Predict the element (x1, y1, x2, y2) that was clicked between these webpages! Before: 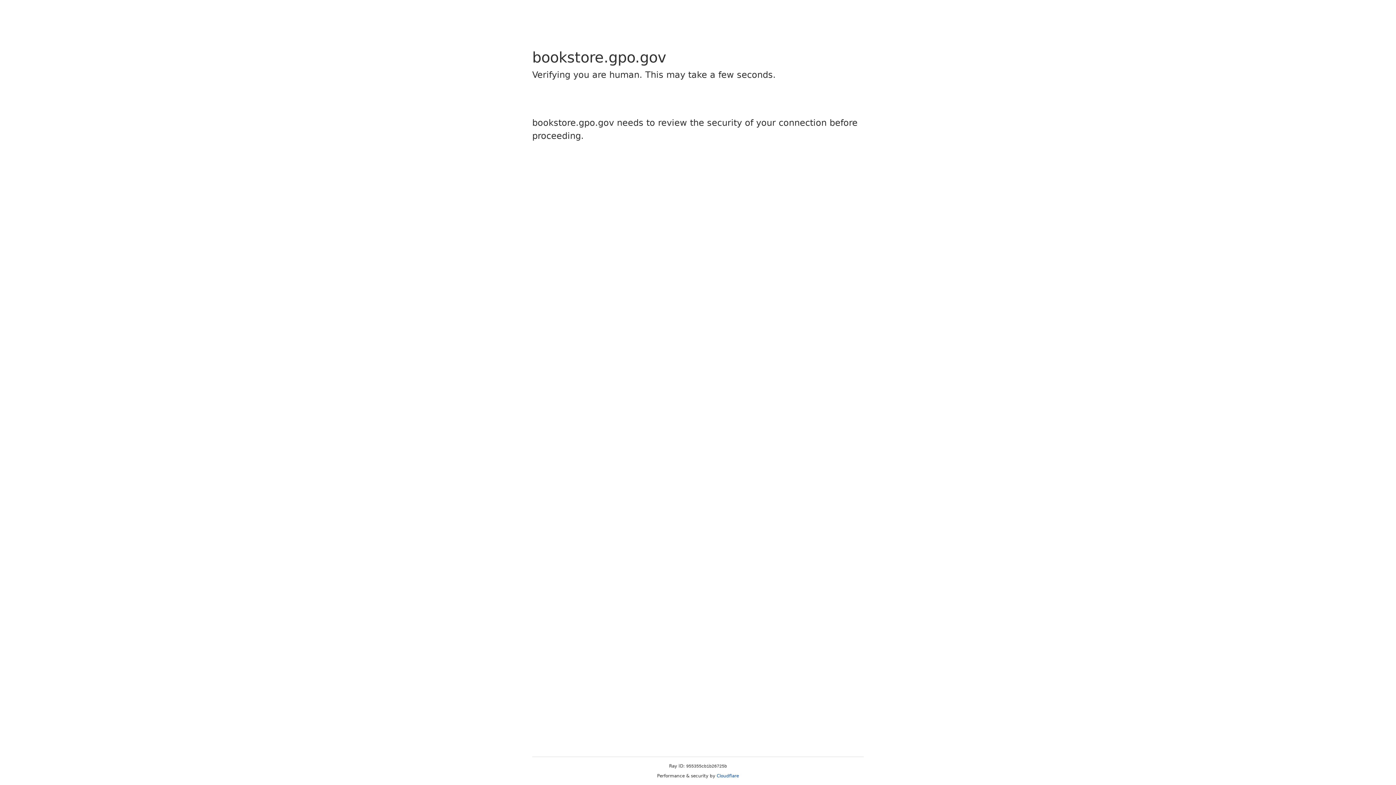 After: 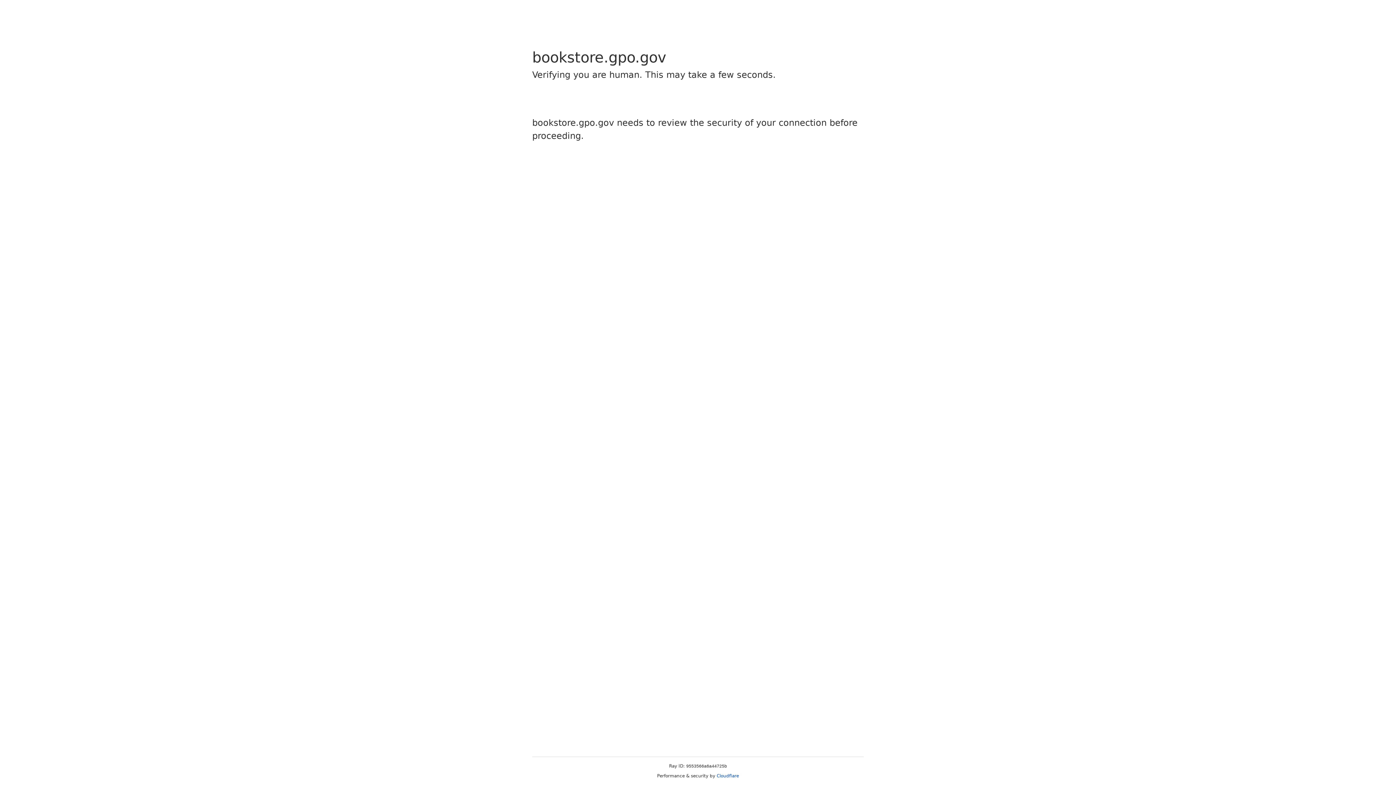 Action: label: Cloudflare bbox: (716, 773, 739, 778)